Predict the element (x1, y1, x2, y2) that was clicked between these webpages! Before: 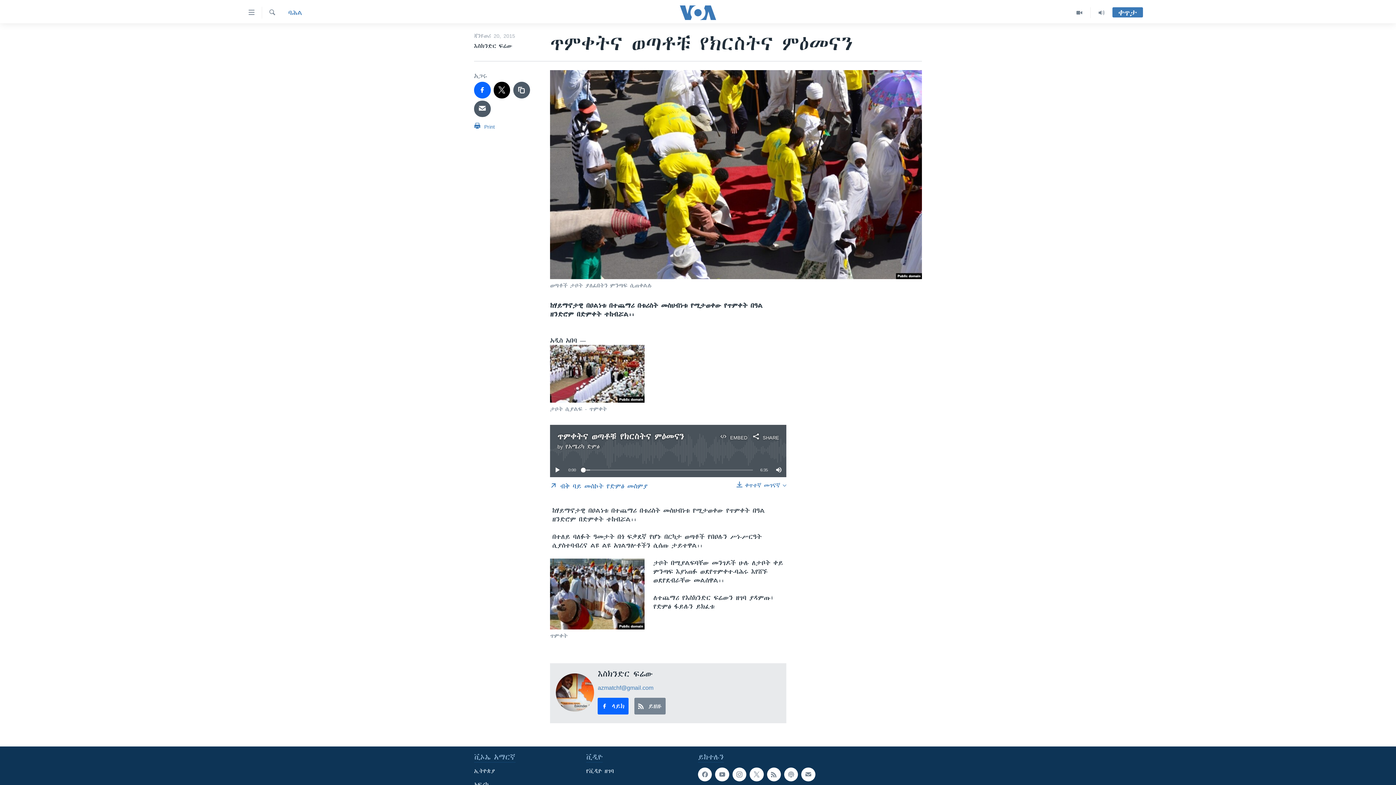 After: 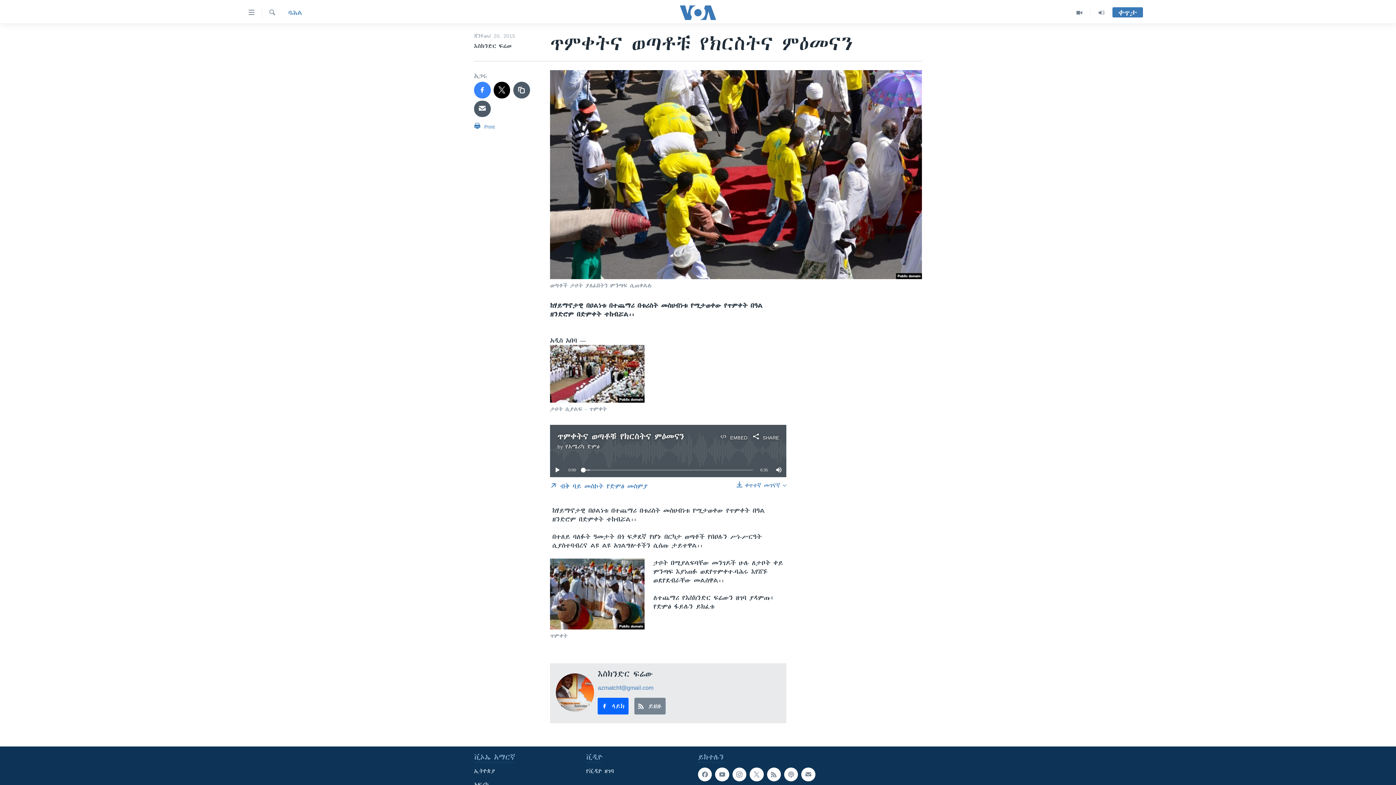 Action: bbox: (474, 81, 490, 98)